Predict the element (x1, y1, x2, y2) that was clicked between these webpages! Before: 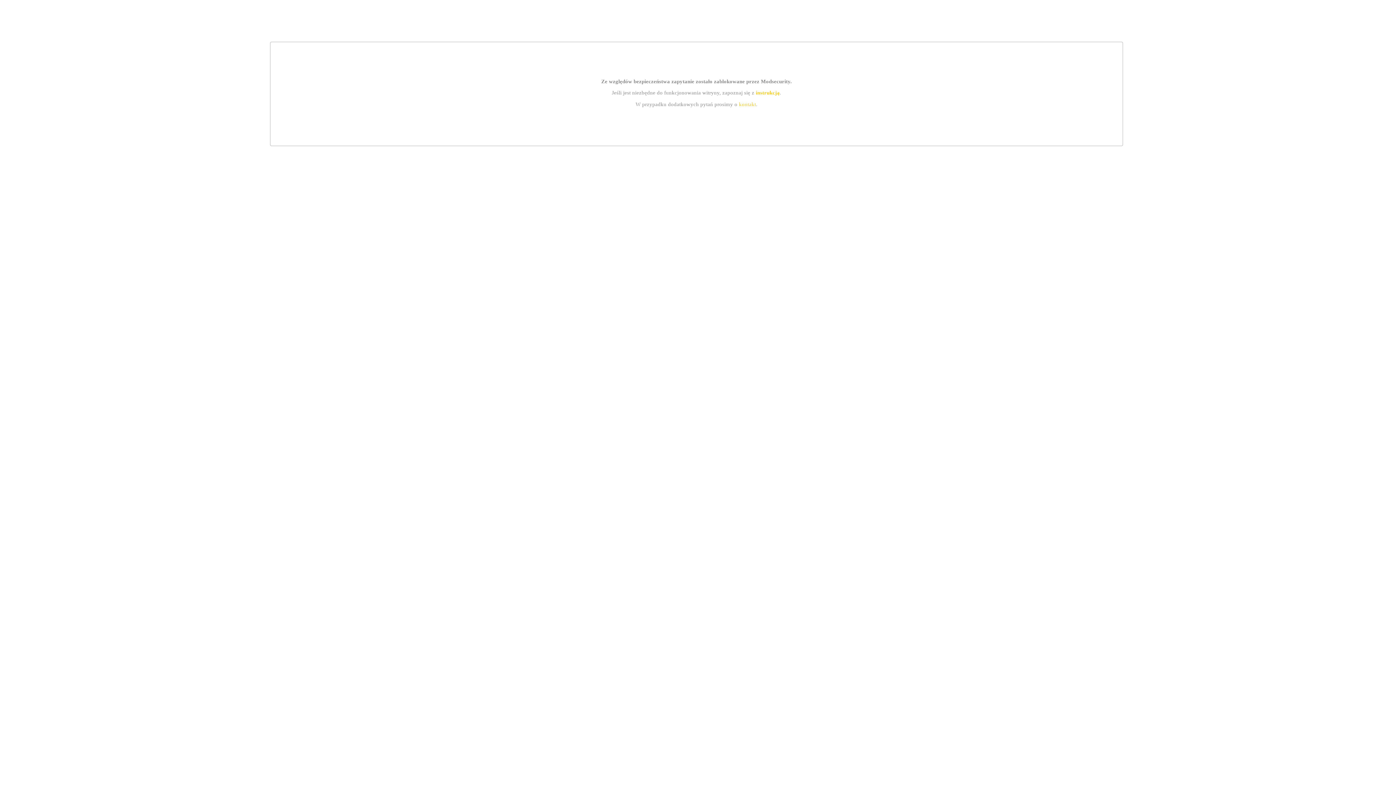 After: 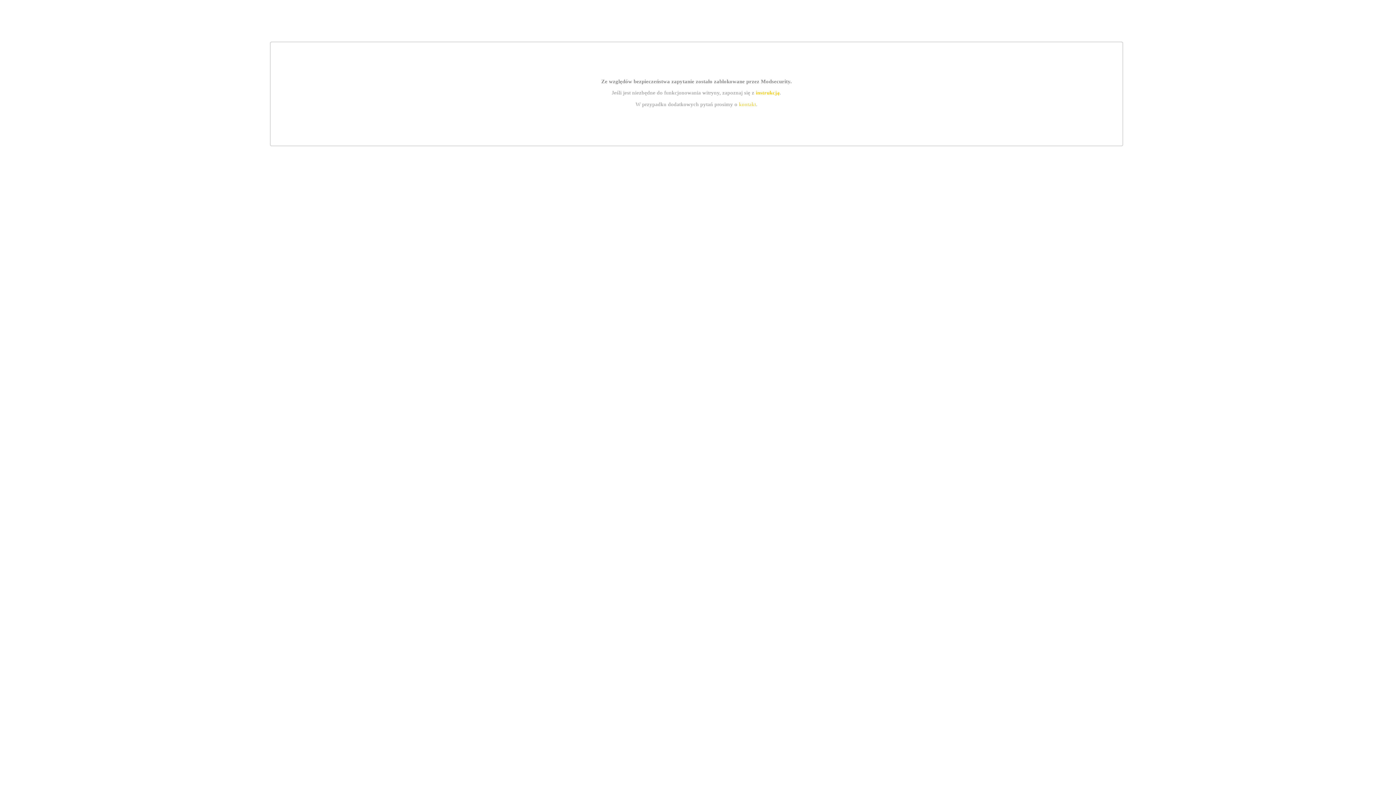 Action: label: kontakt bbox: (739, 101, 756, 107)